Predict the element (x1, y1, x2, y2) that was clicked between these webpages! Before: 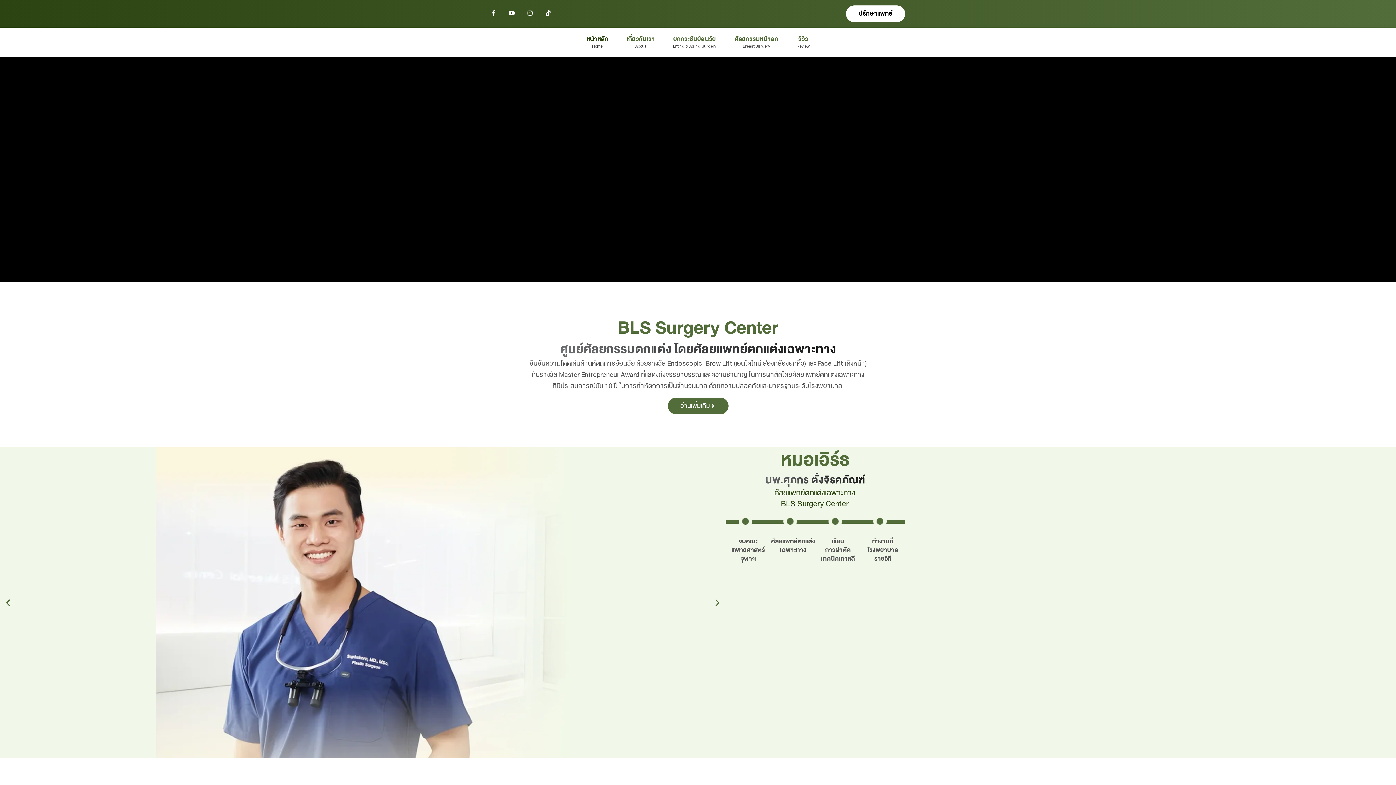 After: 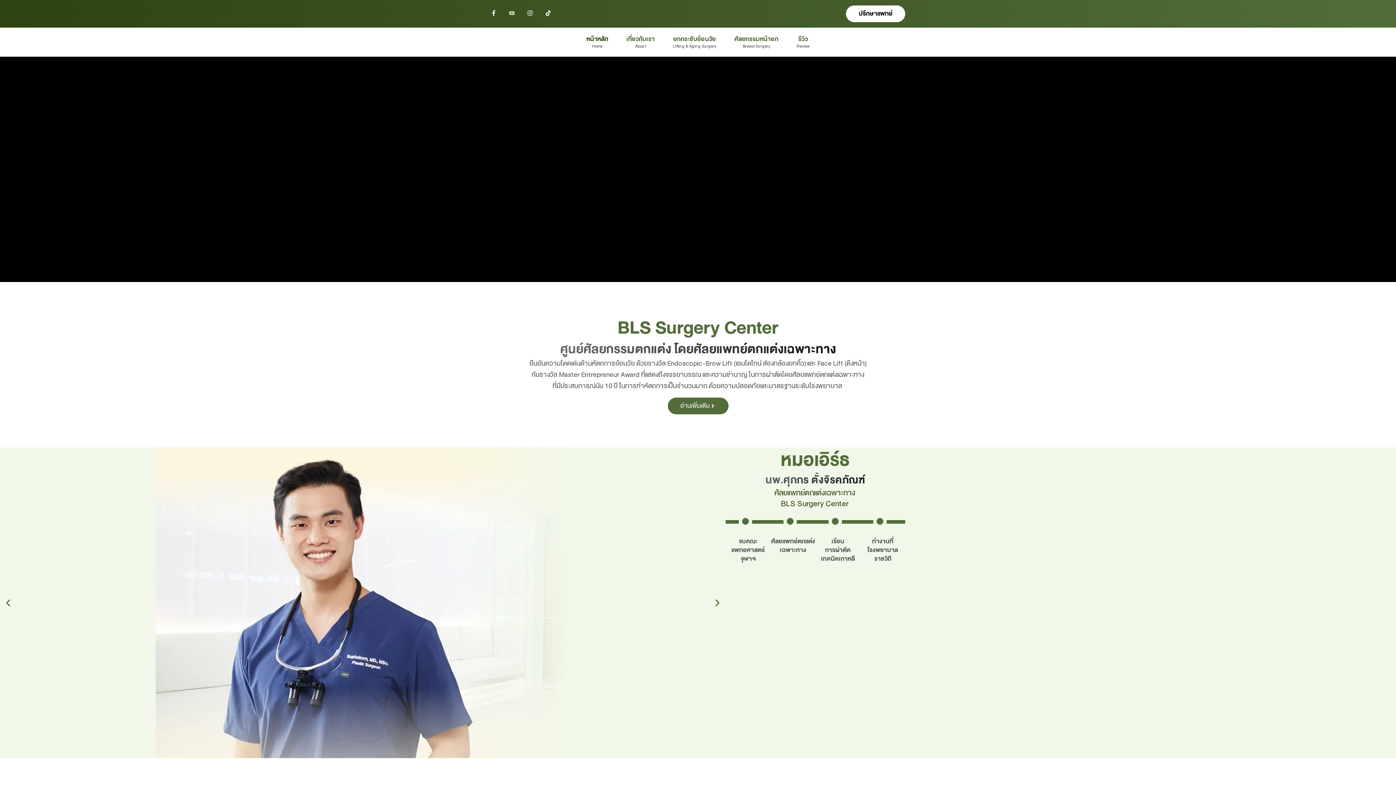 Action: bbox: (509, 10, 514, 15) label: Youtube